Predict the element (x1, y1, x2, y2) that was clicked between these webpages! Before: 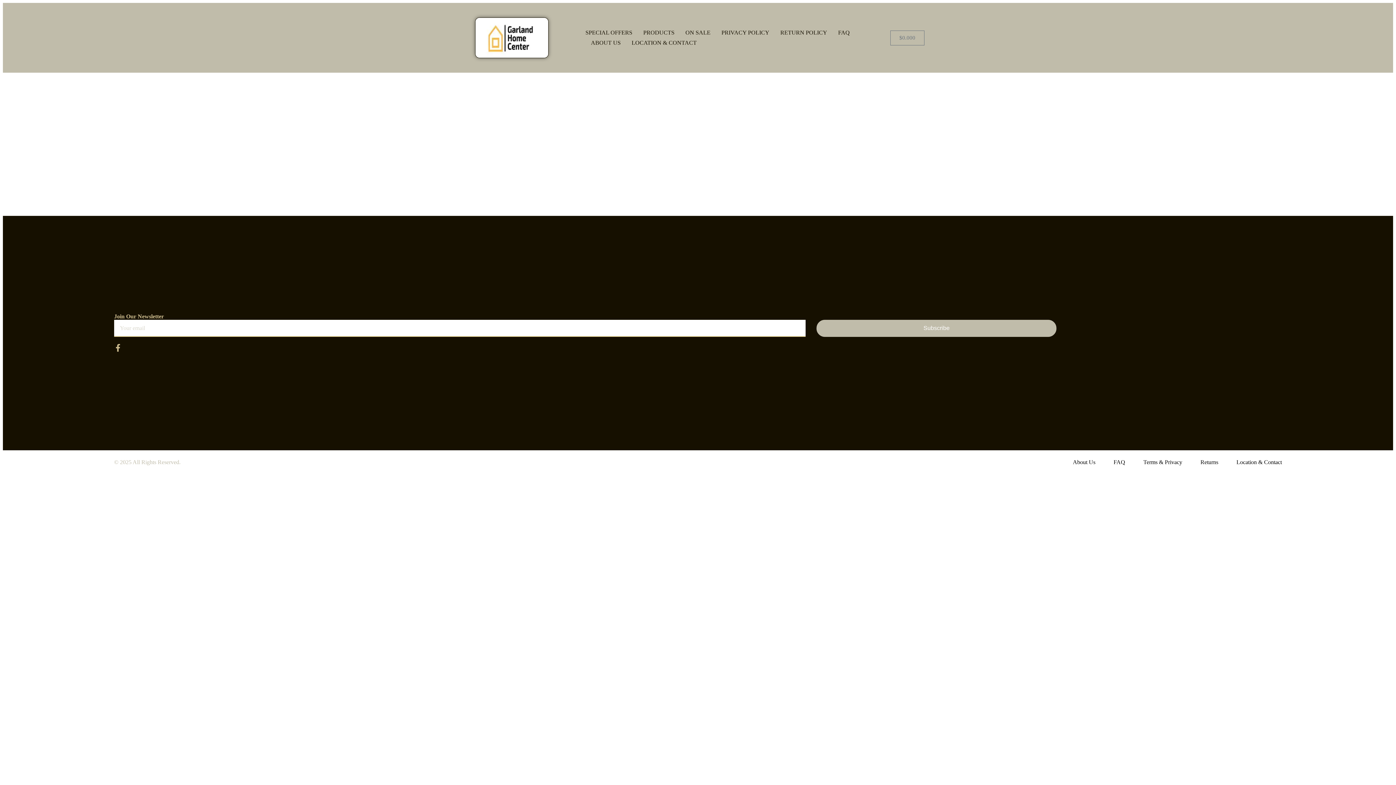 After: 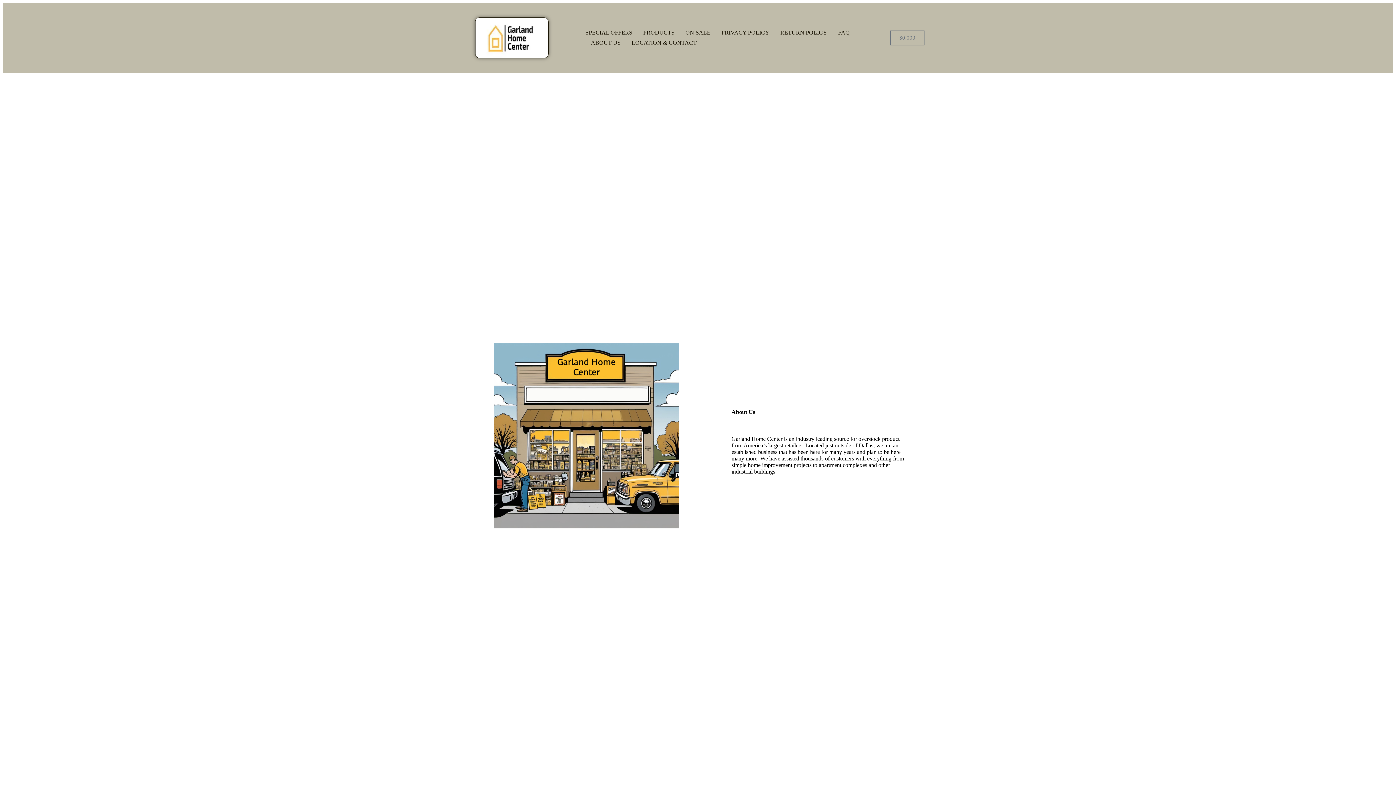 Action: bbox: (591, 37, 620, 48) label: ABOUT US